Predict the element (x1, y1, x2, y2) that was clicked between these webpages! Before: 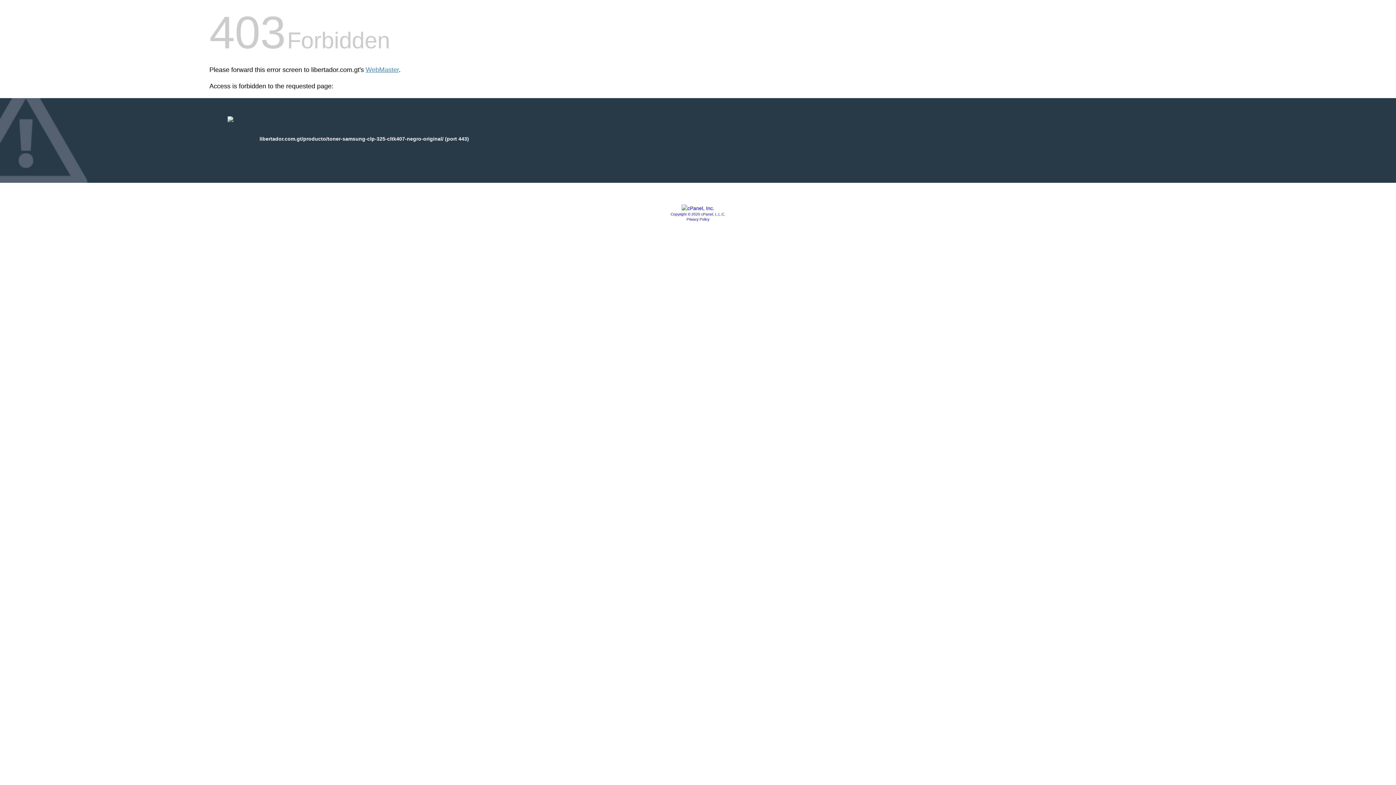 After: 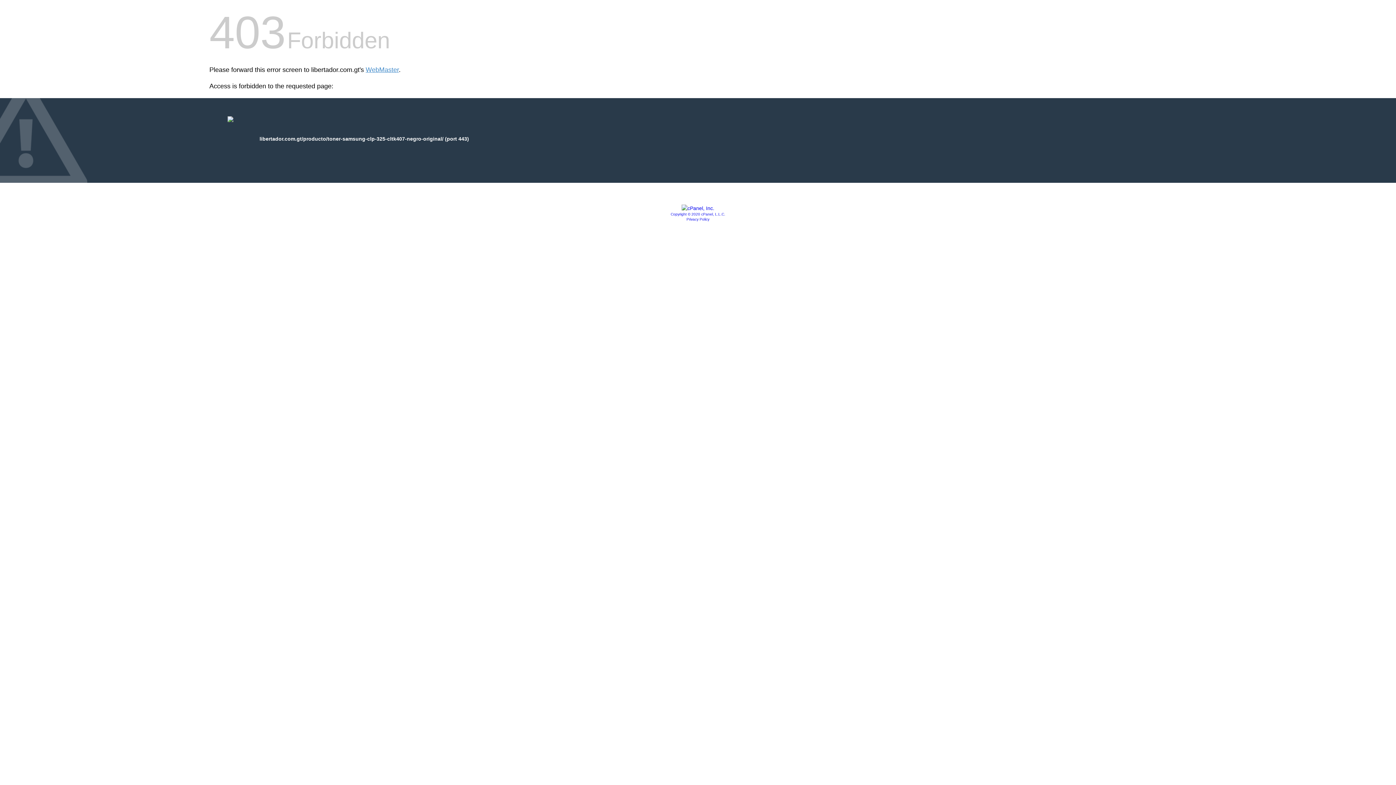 Action: bbox: (681, 205, 714, 211)